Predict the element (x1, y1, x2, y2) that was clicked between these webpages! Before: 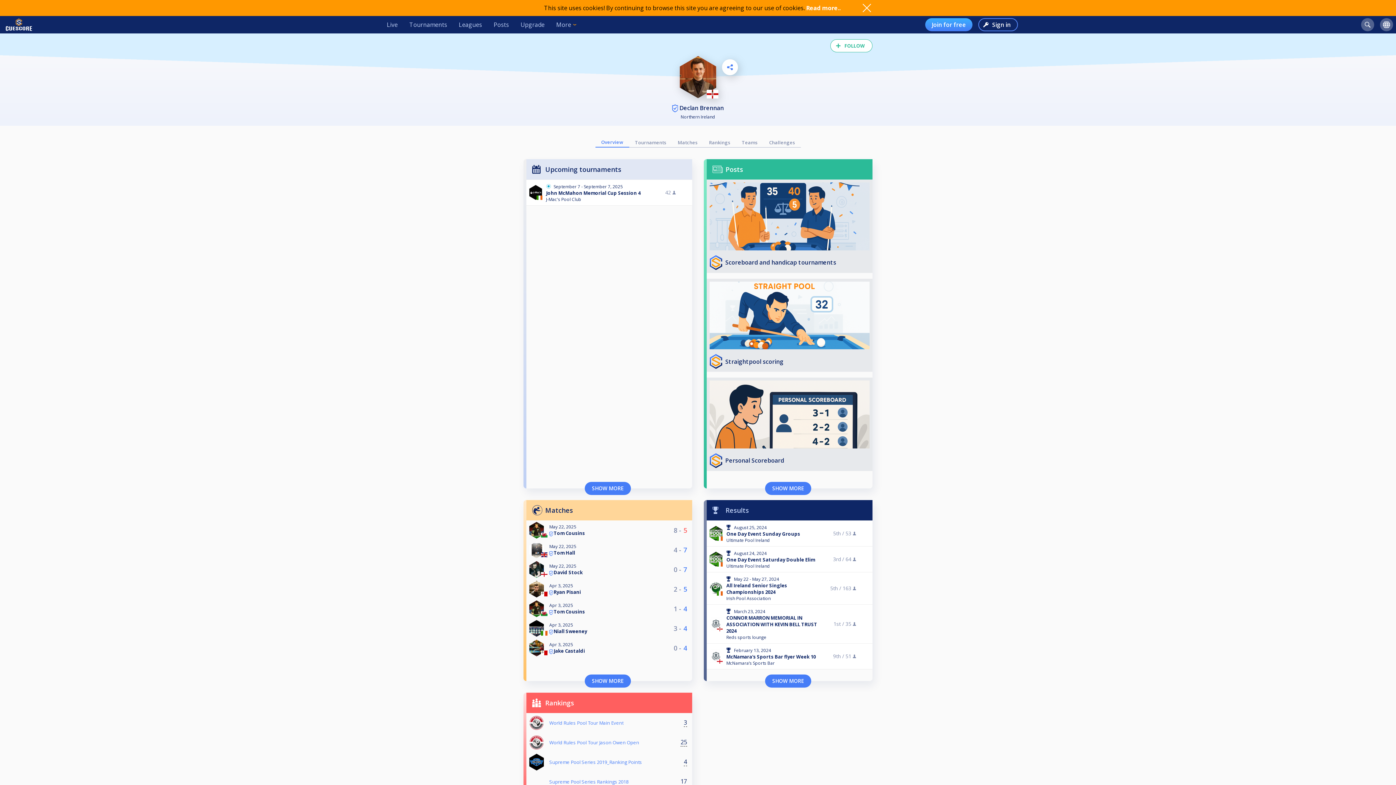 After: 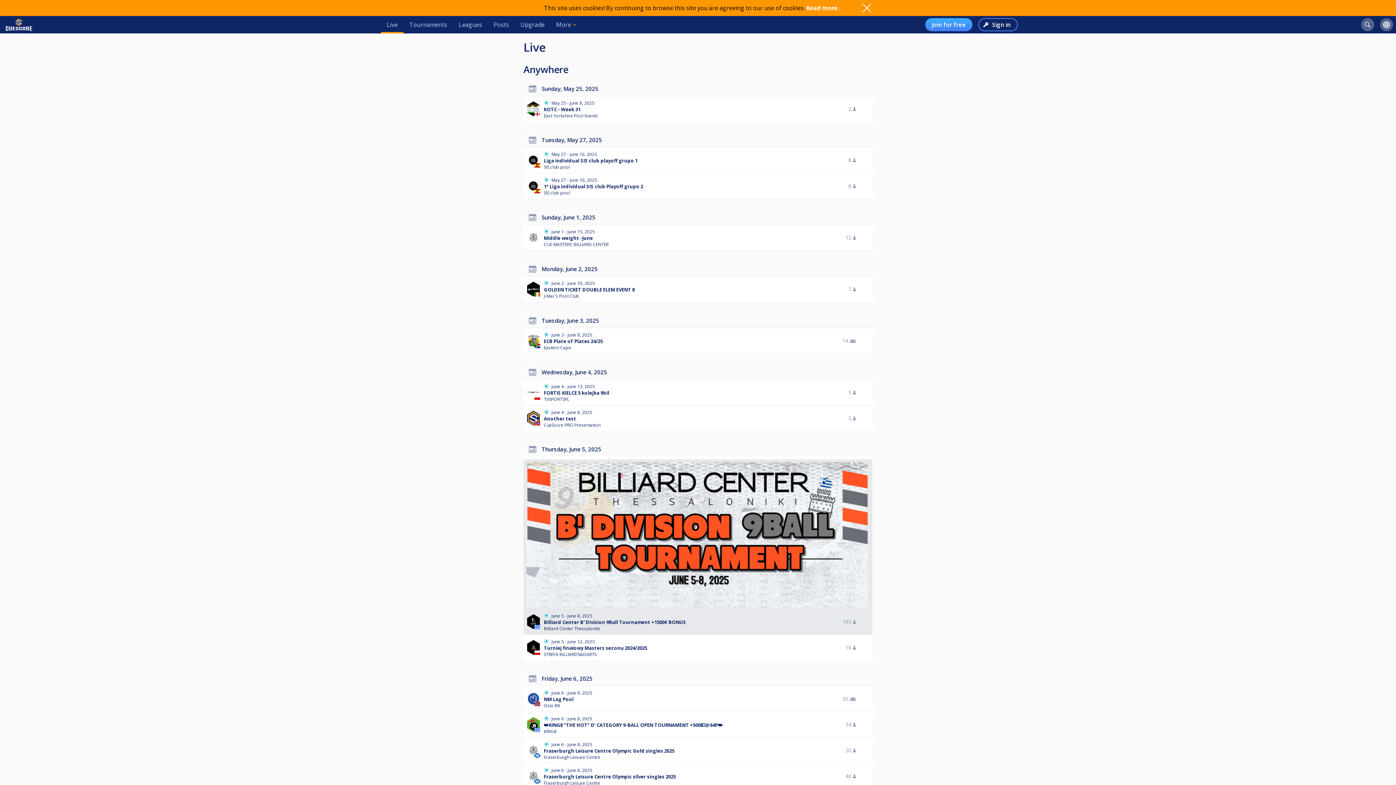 Action: bbox: (381, 16, 403, 33) label: Live